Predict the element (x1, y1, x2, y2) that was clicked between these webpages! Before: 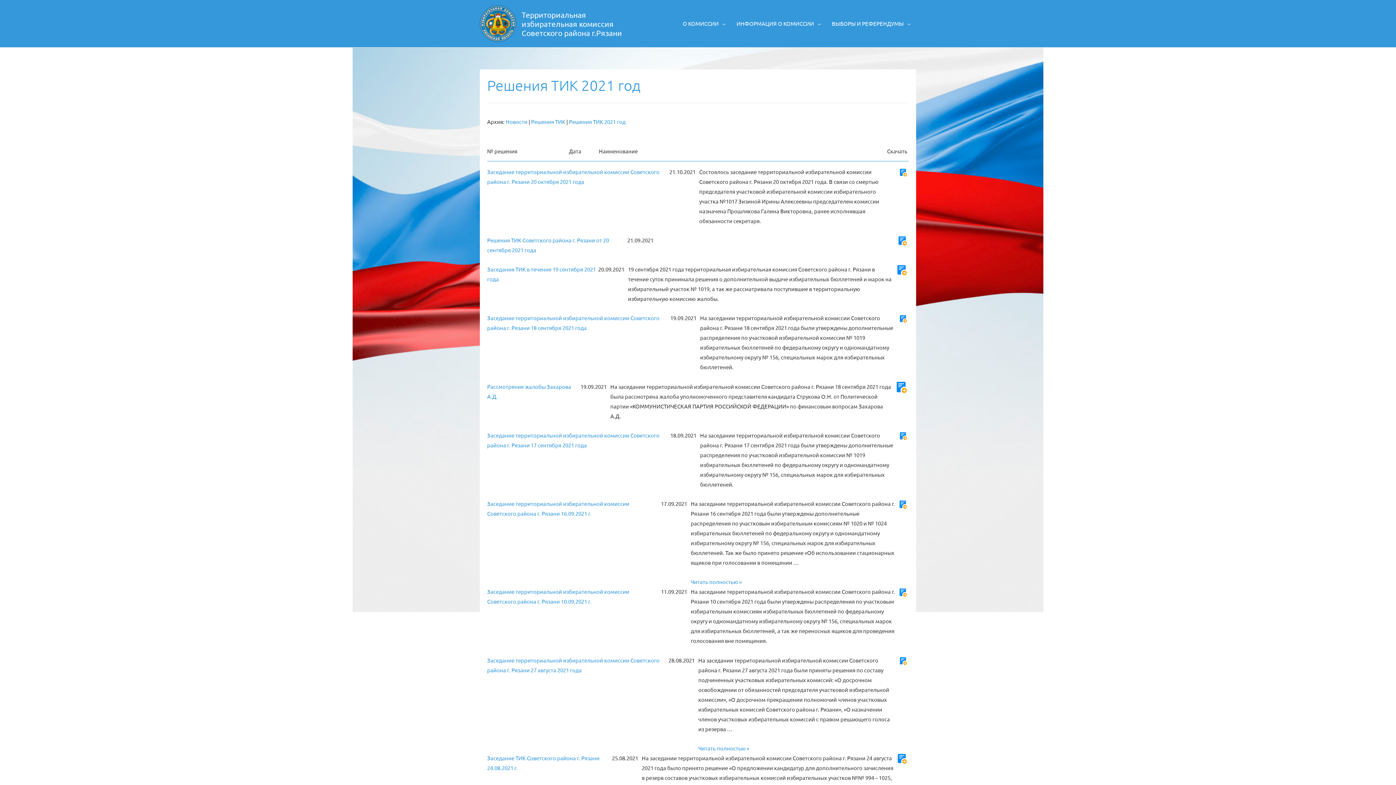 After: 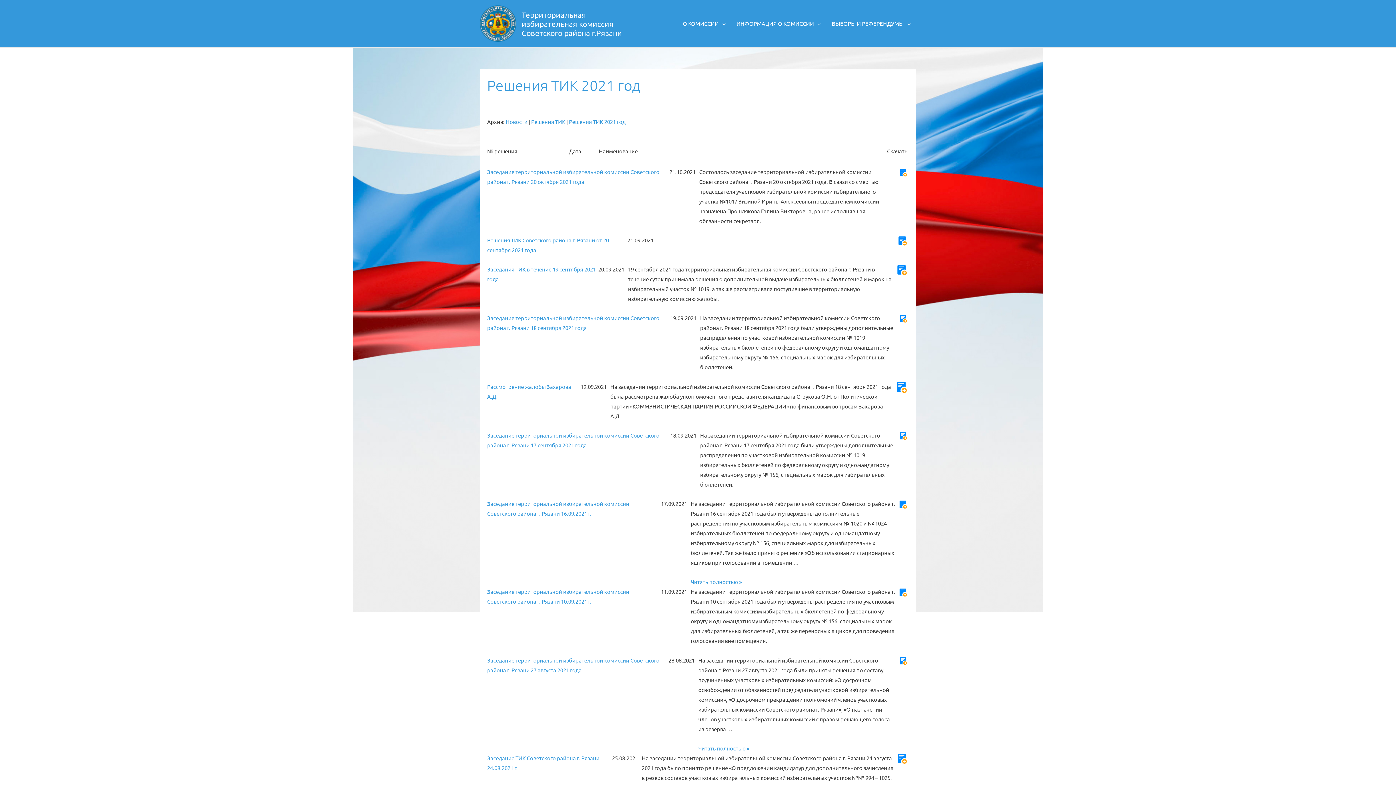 Action: label: Решения ТИК 2021 год bbox: (569, 118, 625, 125)